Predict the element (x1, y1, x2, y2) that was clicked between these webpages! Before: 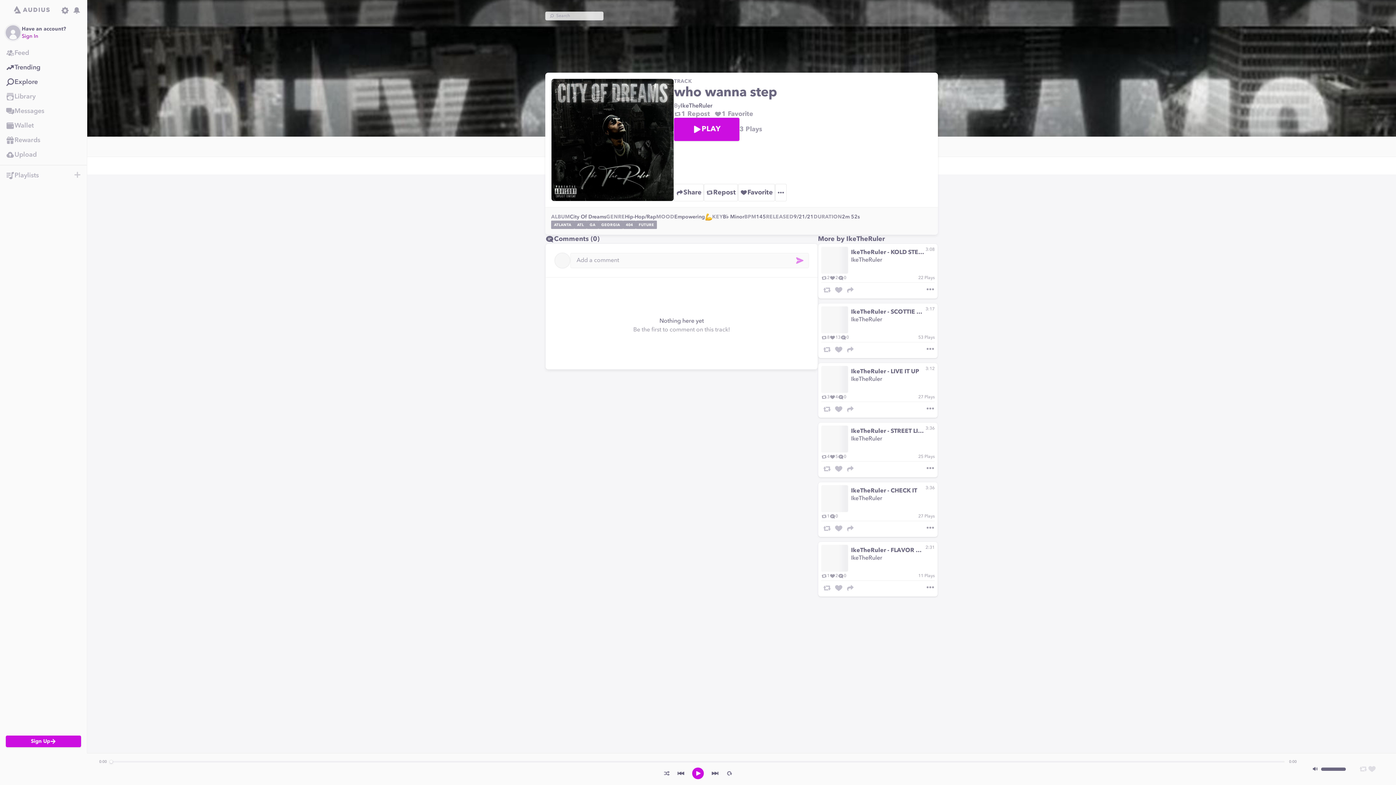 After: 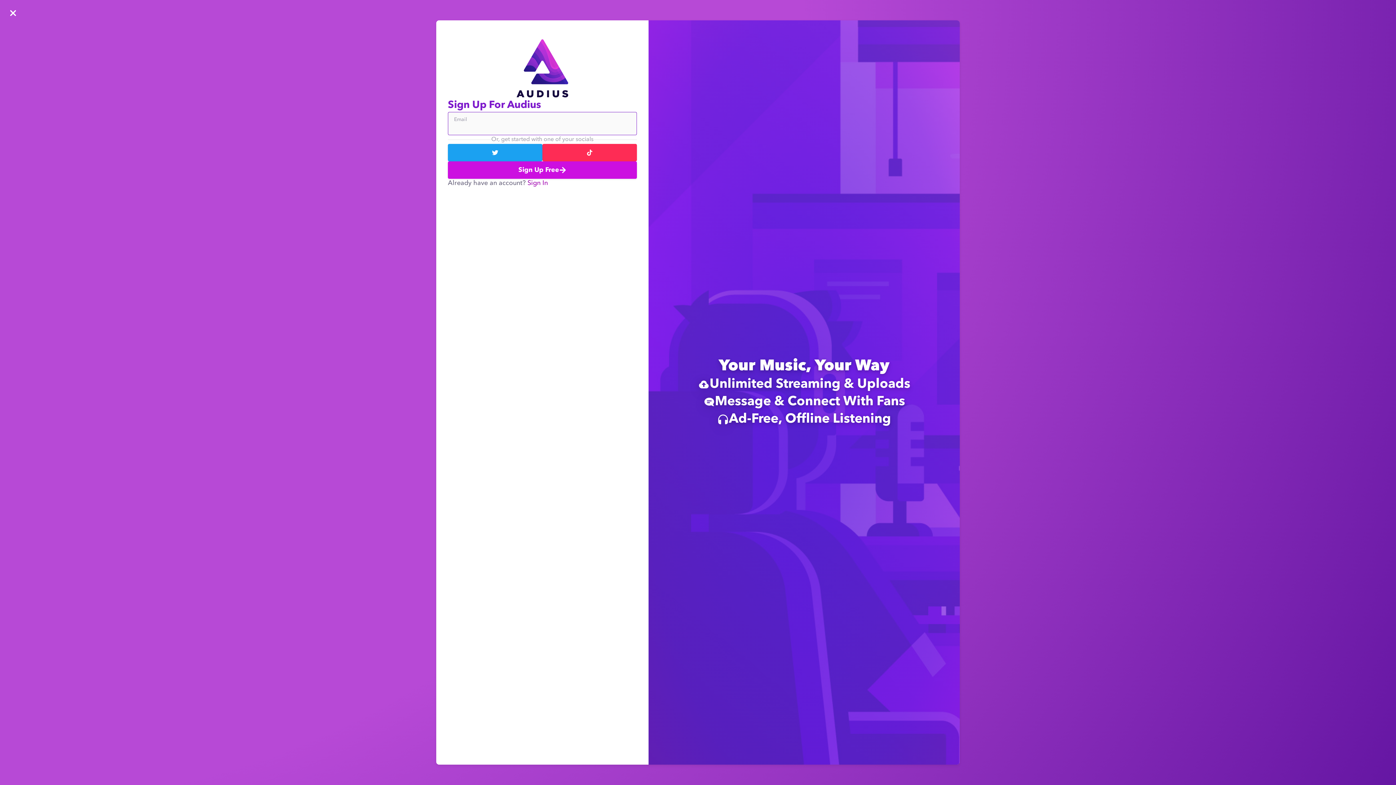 Action: label: Wallet bbox: (0, 118, 86, 133)